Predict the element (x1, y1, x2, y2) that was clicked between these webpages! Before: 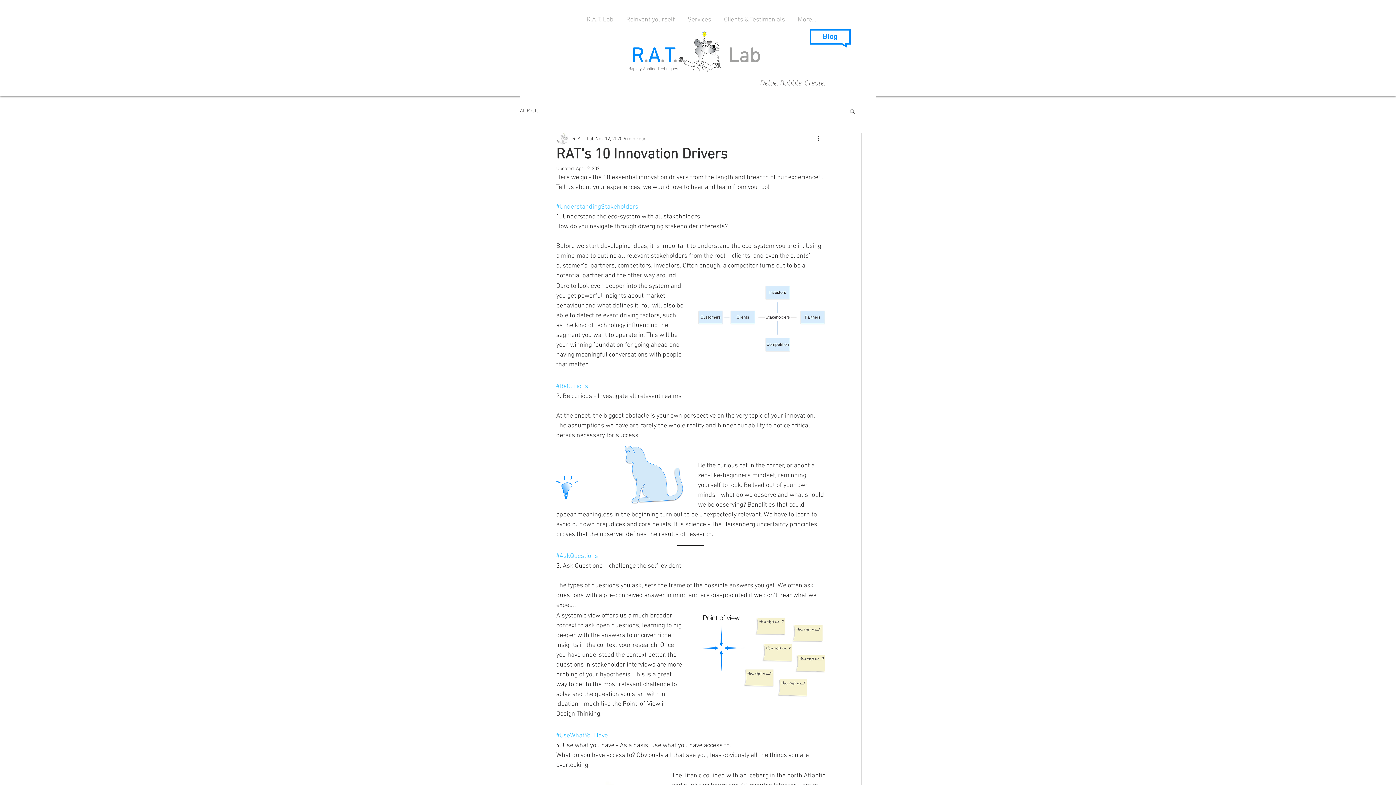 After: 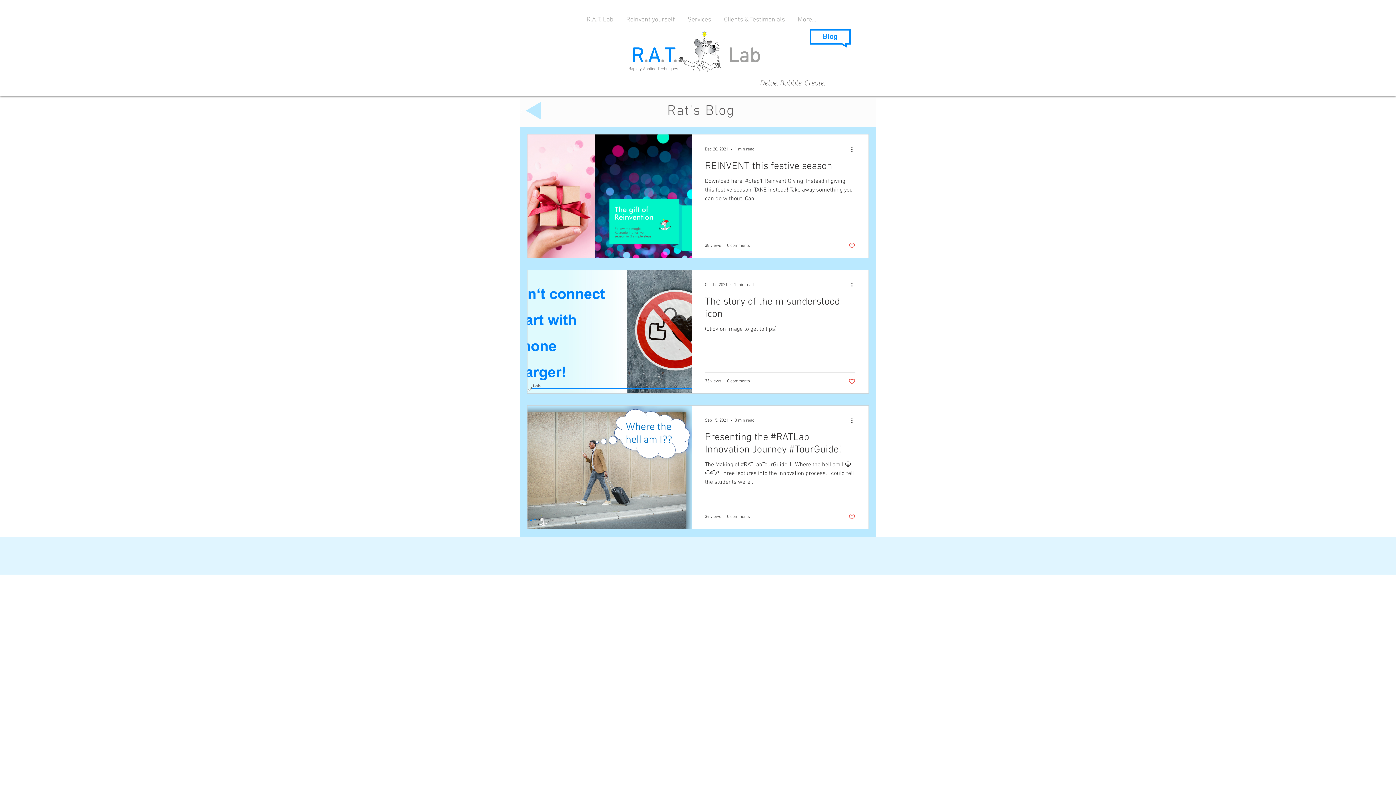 Action: bbox: (822, 32, 837, 41) label: Blog